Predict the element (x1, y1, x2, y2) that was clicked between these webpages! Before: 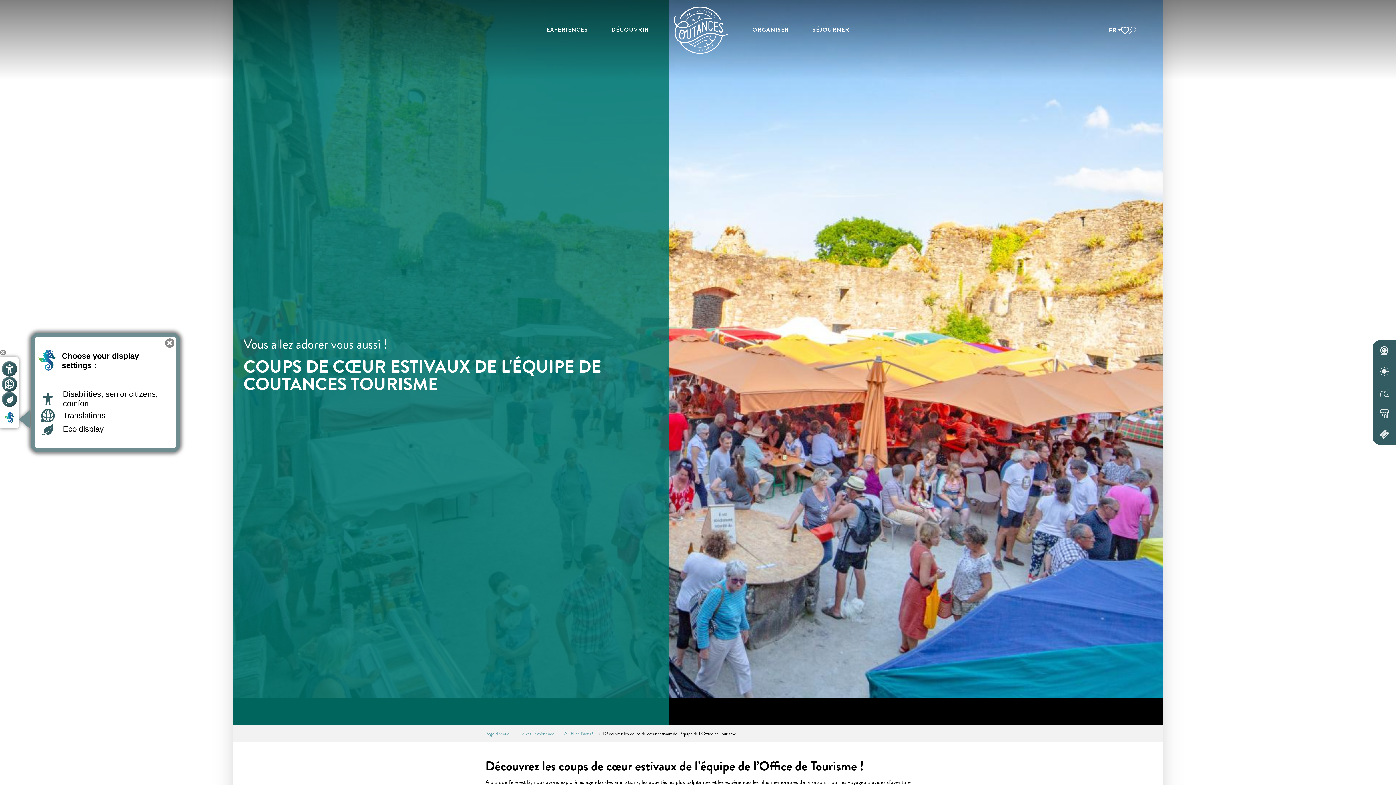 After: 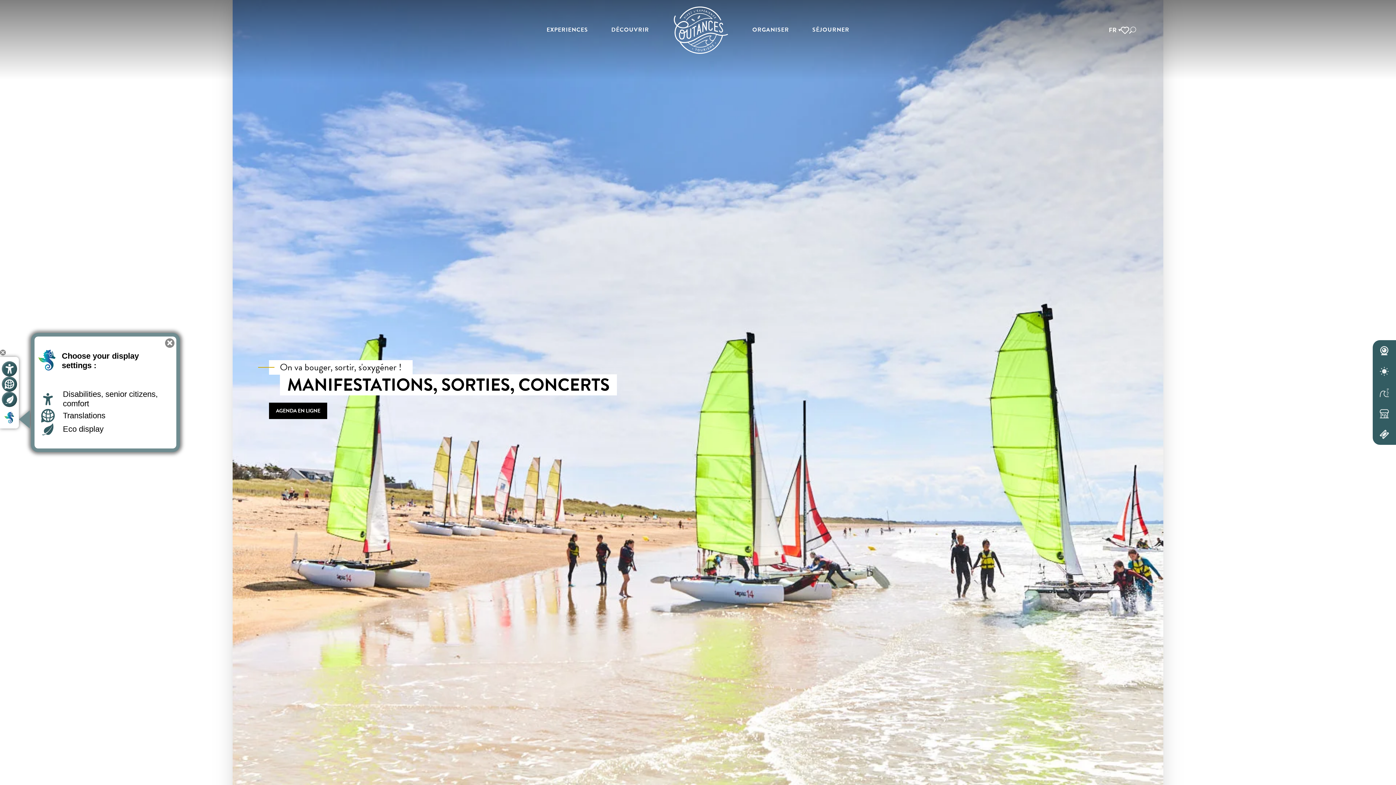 Action: bbox: (660, 2, 740, 57) label: COUTANCES TOURISME : ORGANISEZ VOS VACANCES DANS LA MANCHE